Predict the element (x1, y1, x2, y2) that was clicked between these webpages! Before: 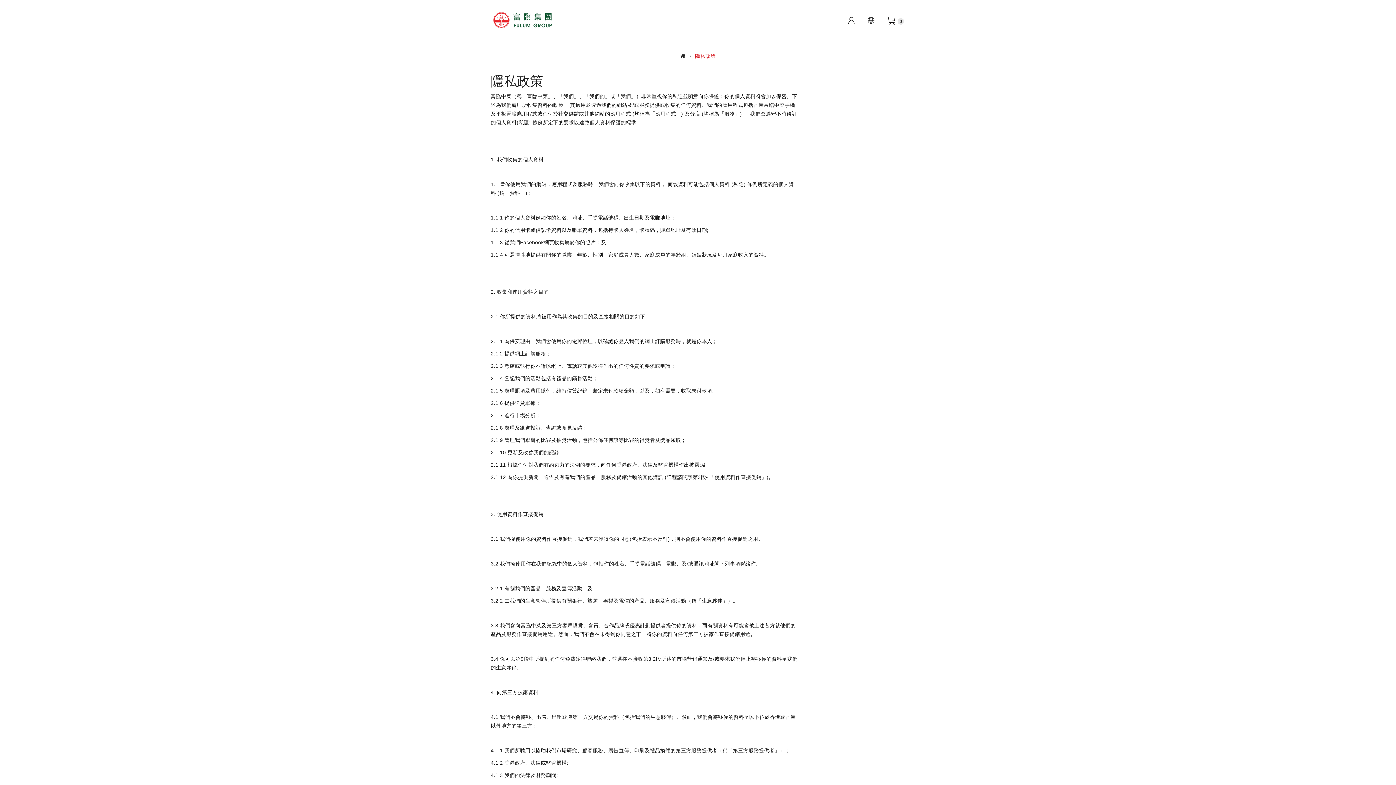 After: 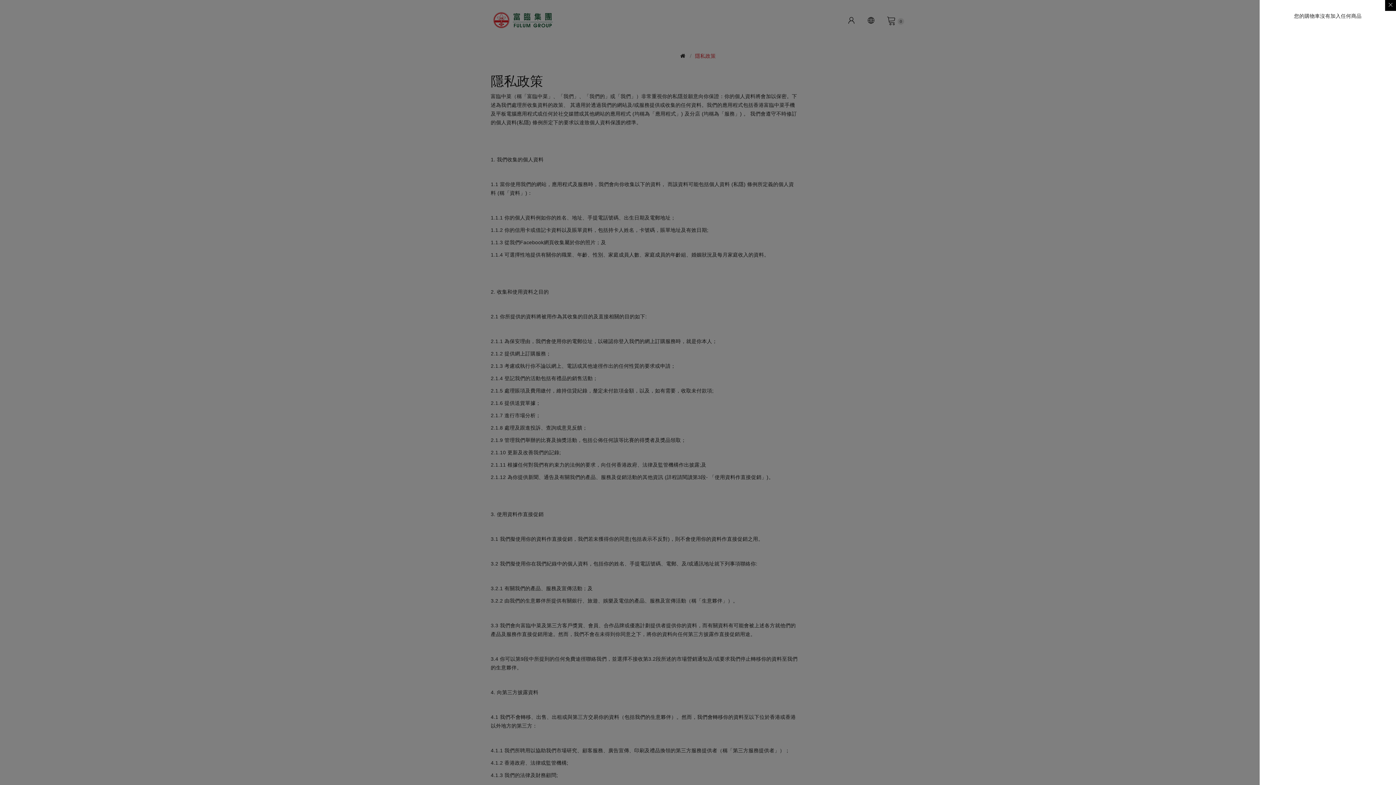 Action: bbox: (886, 15, 896, 24) label: 0